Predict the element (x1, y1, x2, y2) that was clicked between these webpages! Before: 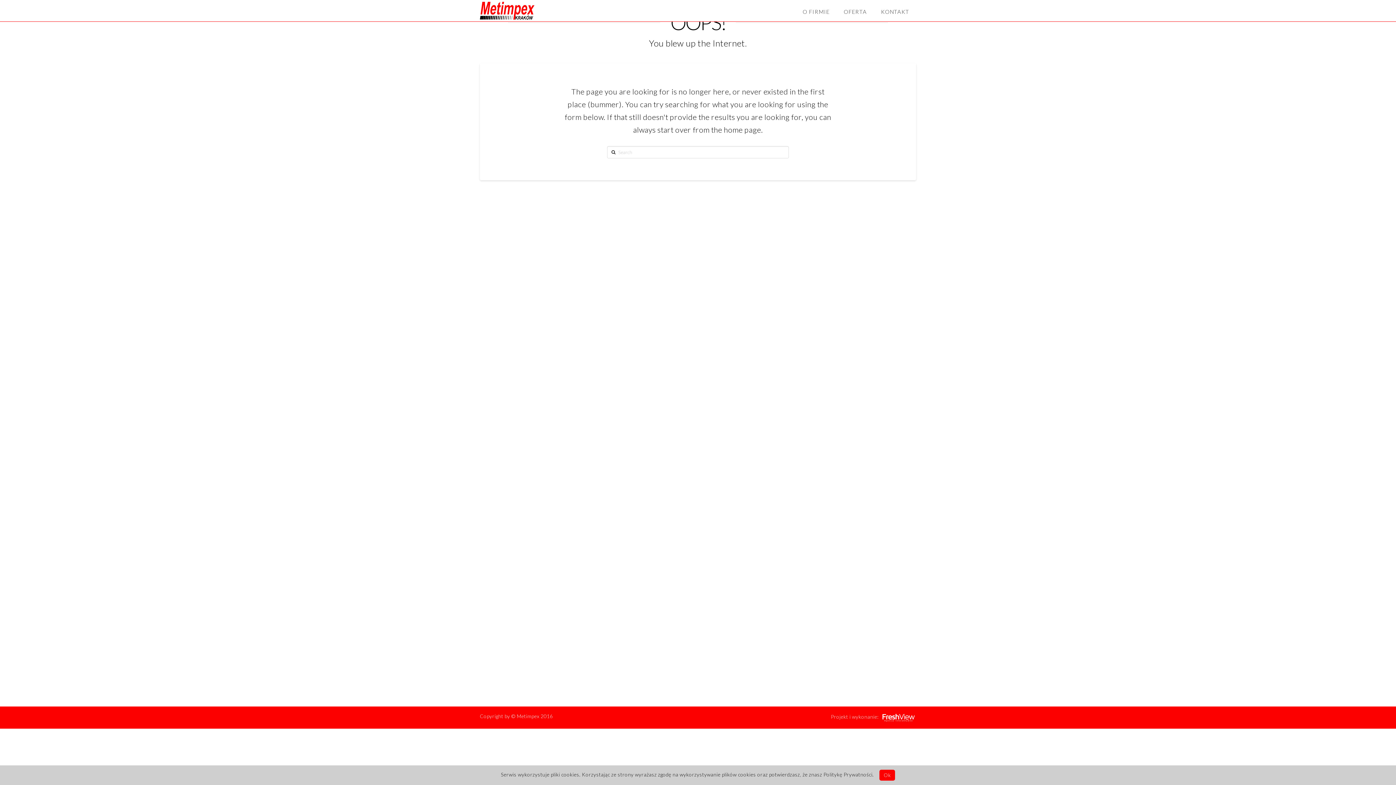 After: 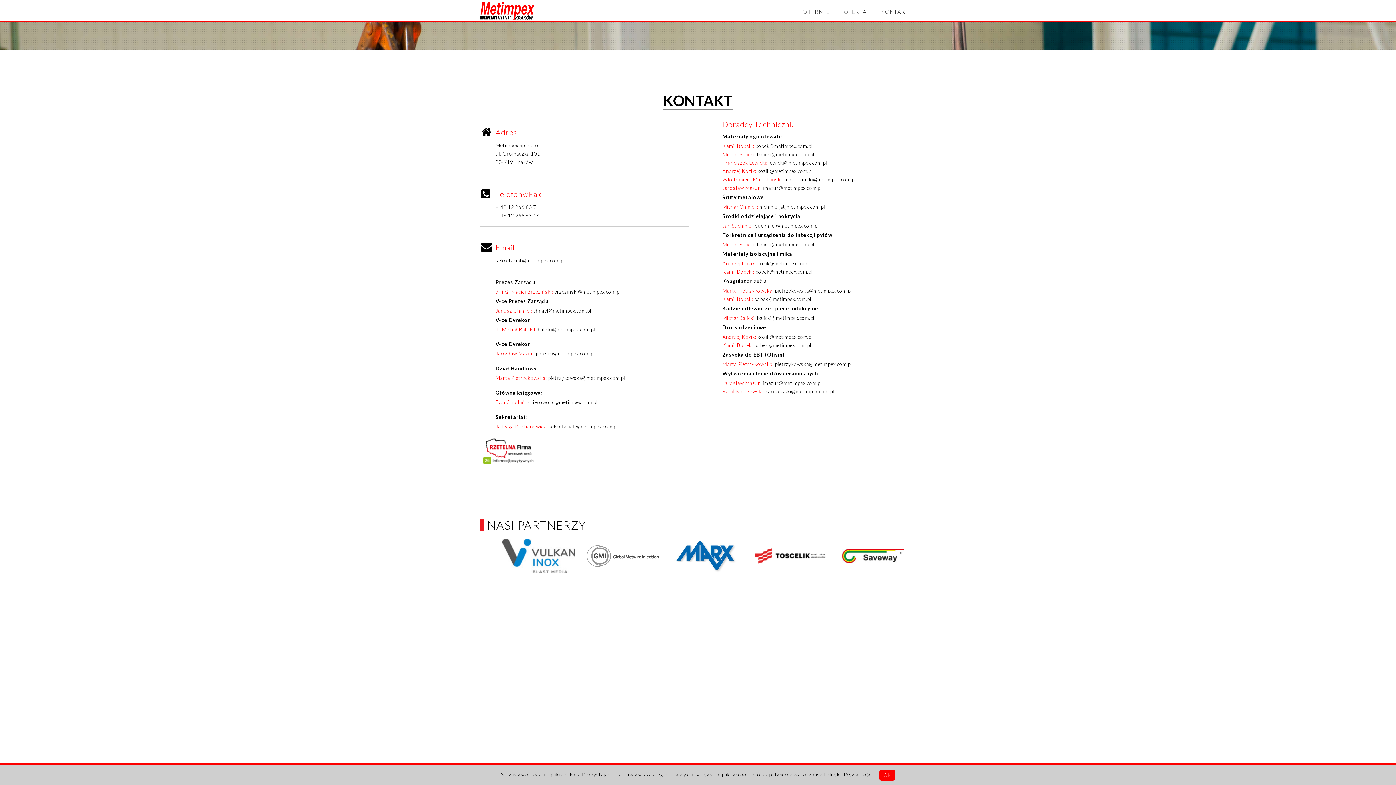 Action: bbox: (873, 0, 916, 9) label: KONTAKT